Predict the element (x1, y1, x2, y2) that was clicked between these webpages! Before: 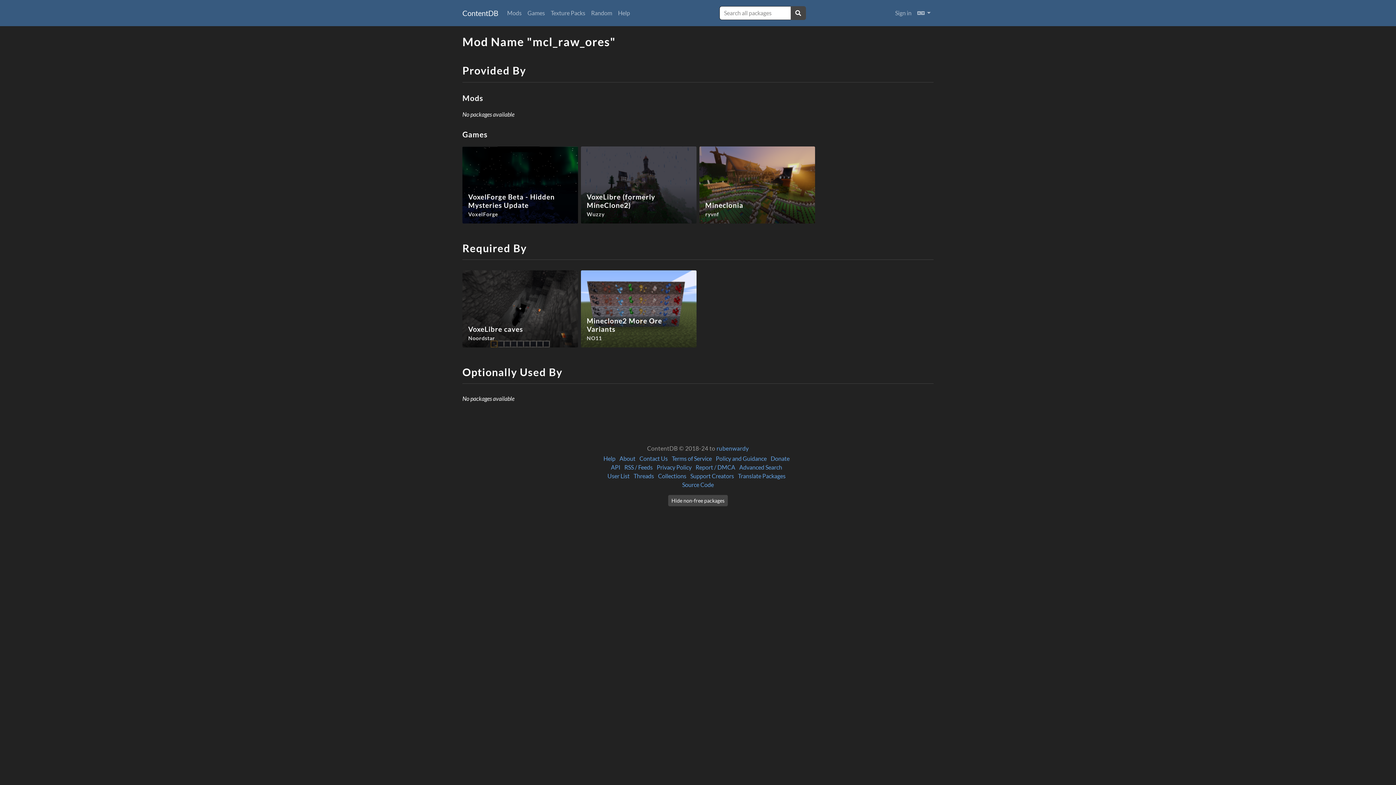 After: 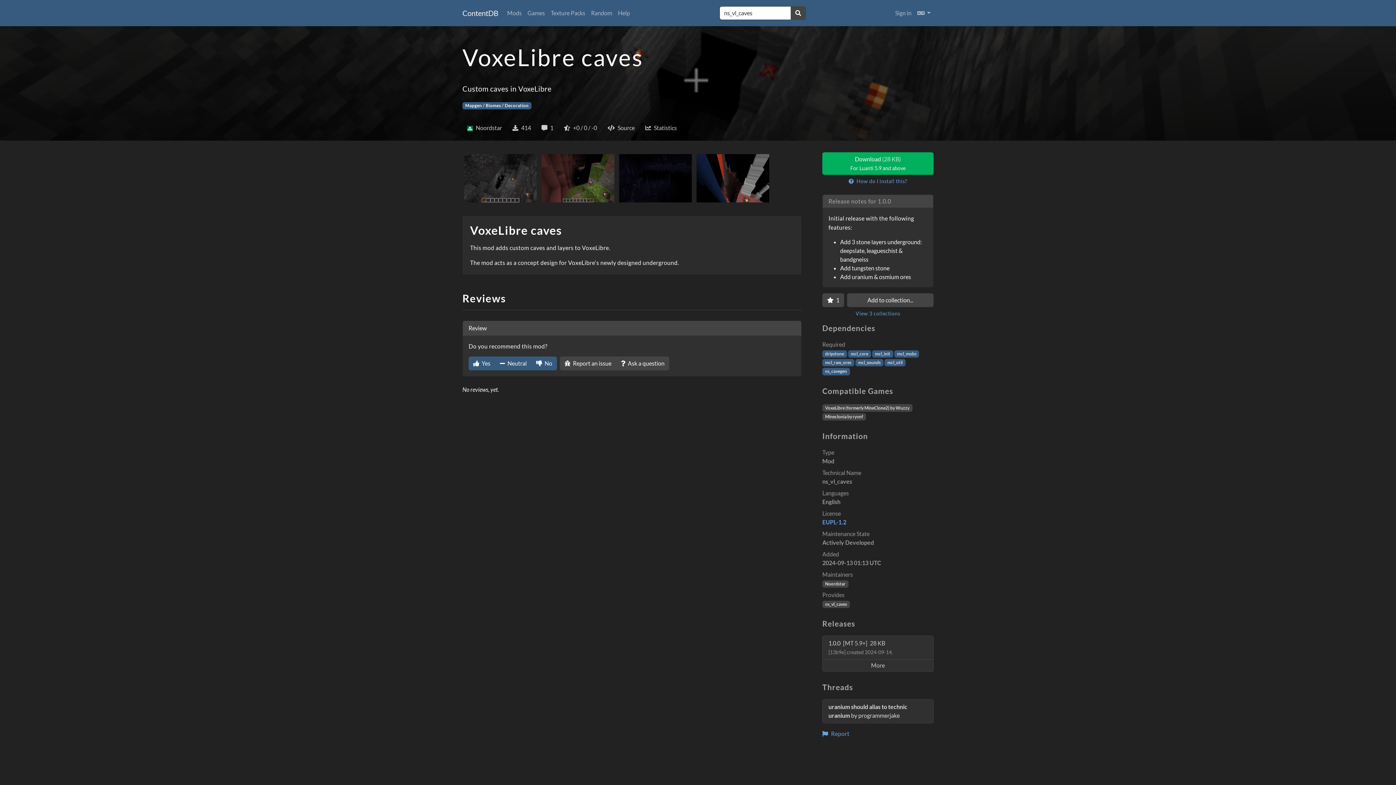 Action: label: VoxeLibre caves
Noordstar bbox: (462, 270, 578, 347)